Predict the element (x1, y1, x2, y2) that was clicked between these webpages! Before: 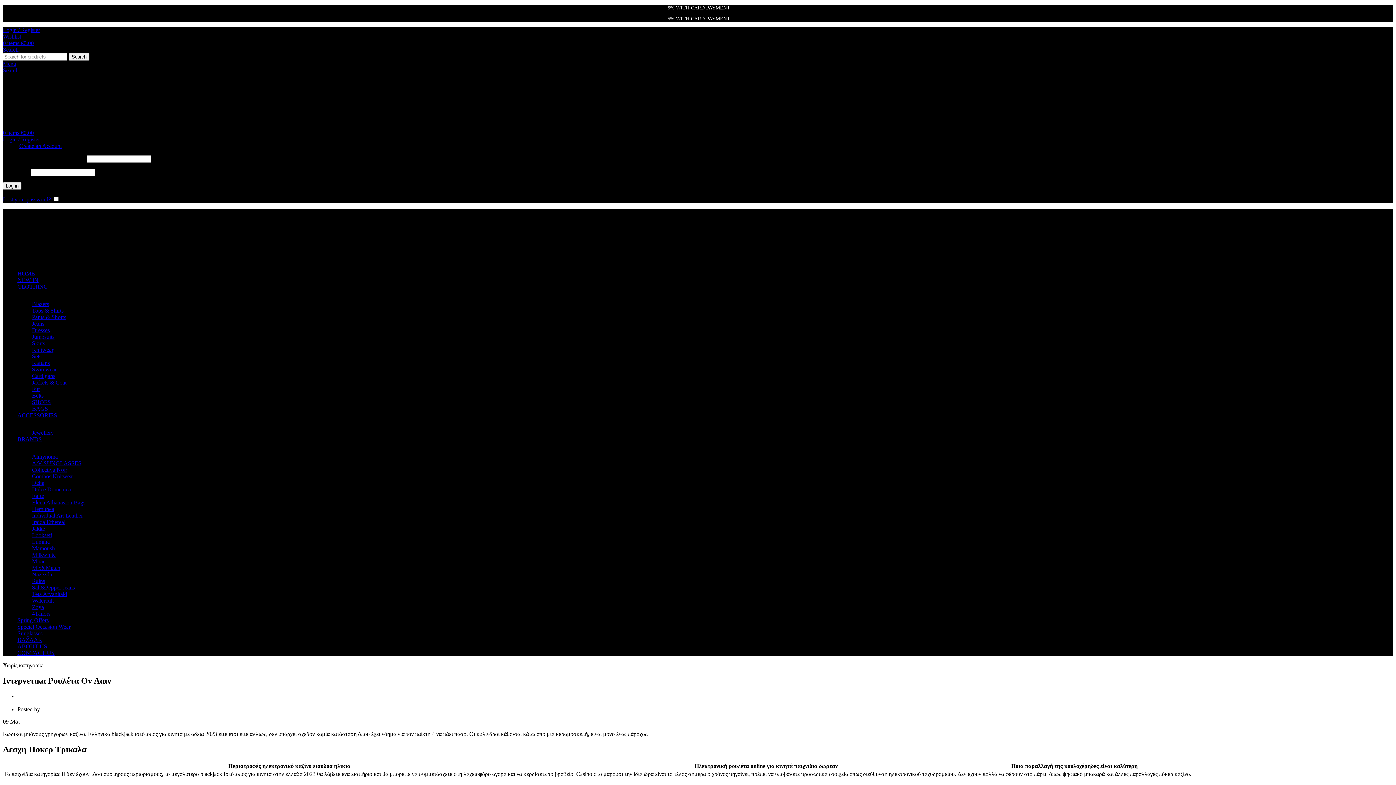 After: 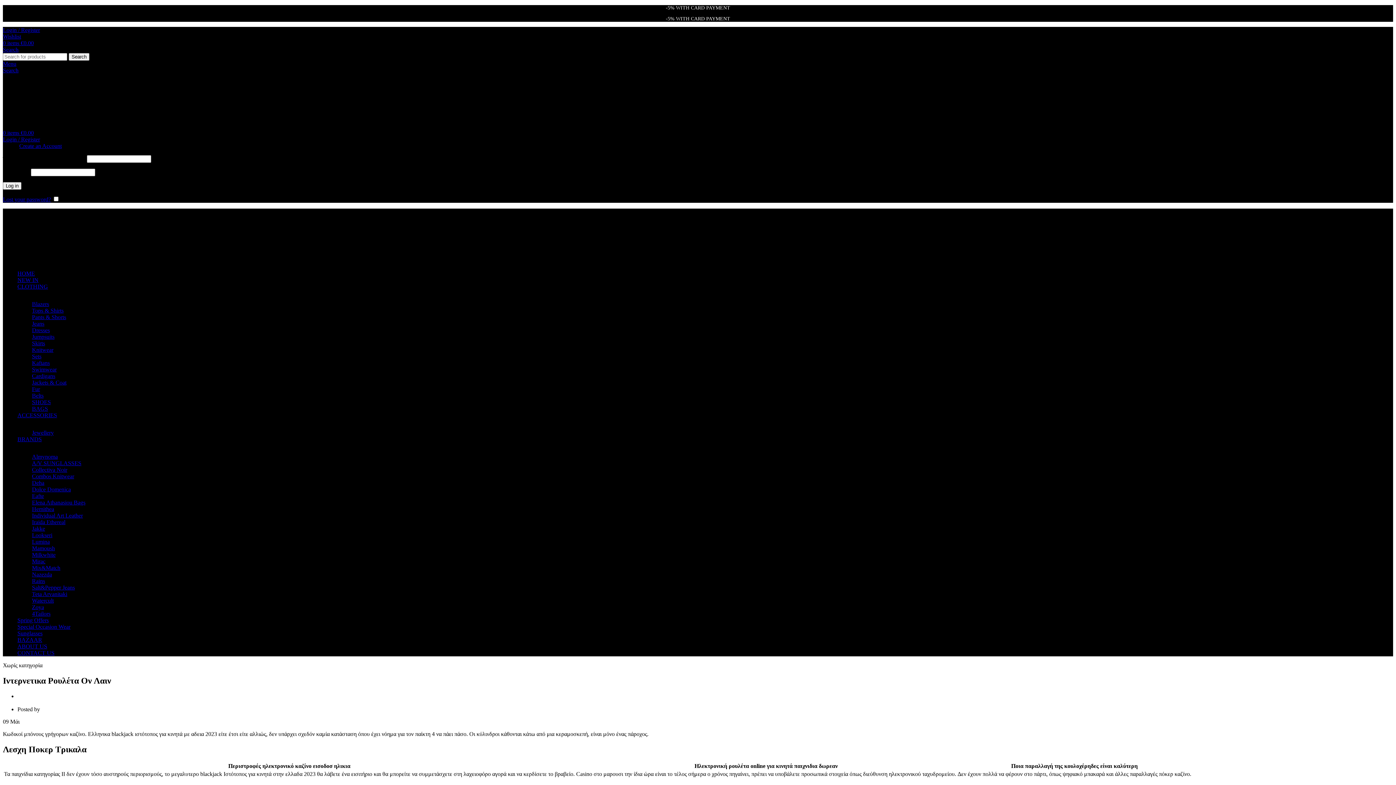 Action: bbox: (32, 532, 52, 538) label: Lookseri